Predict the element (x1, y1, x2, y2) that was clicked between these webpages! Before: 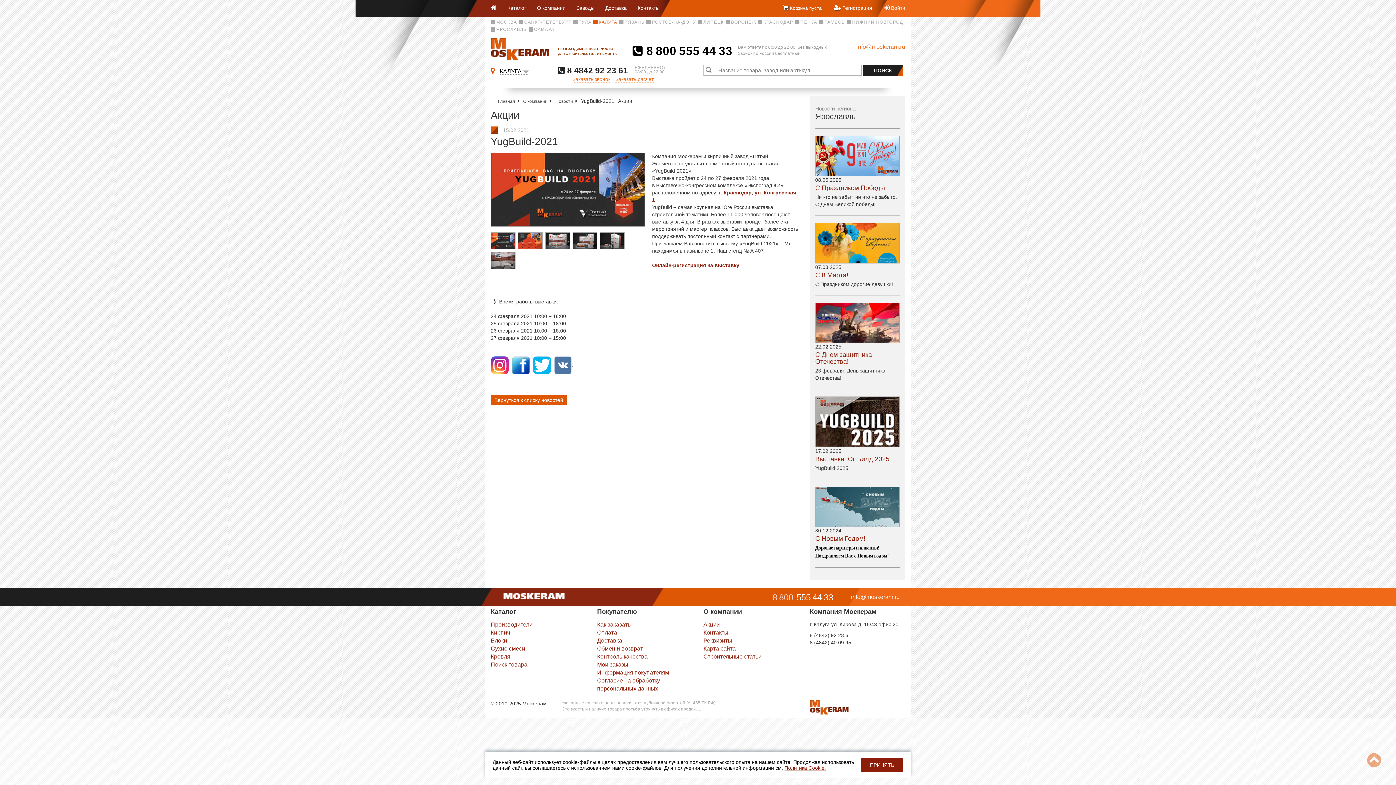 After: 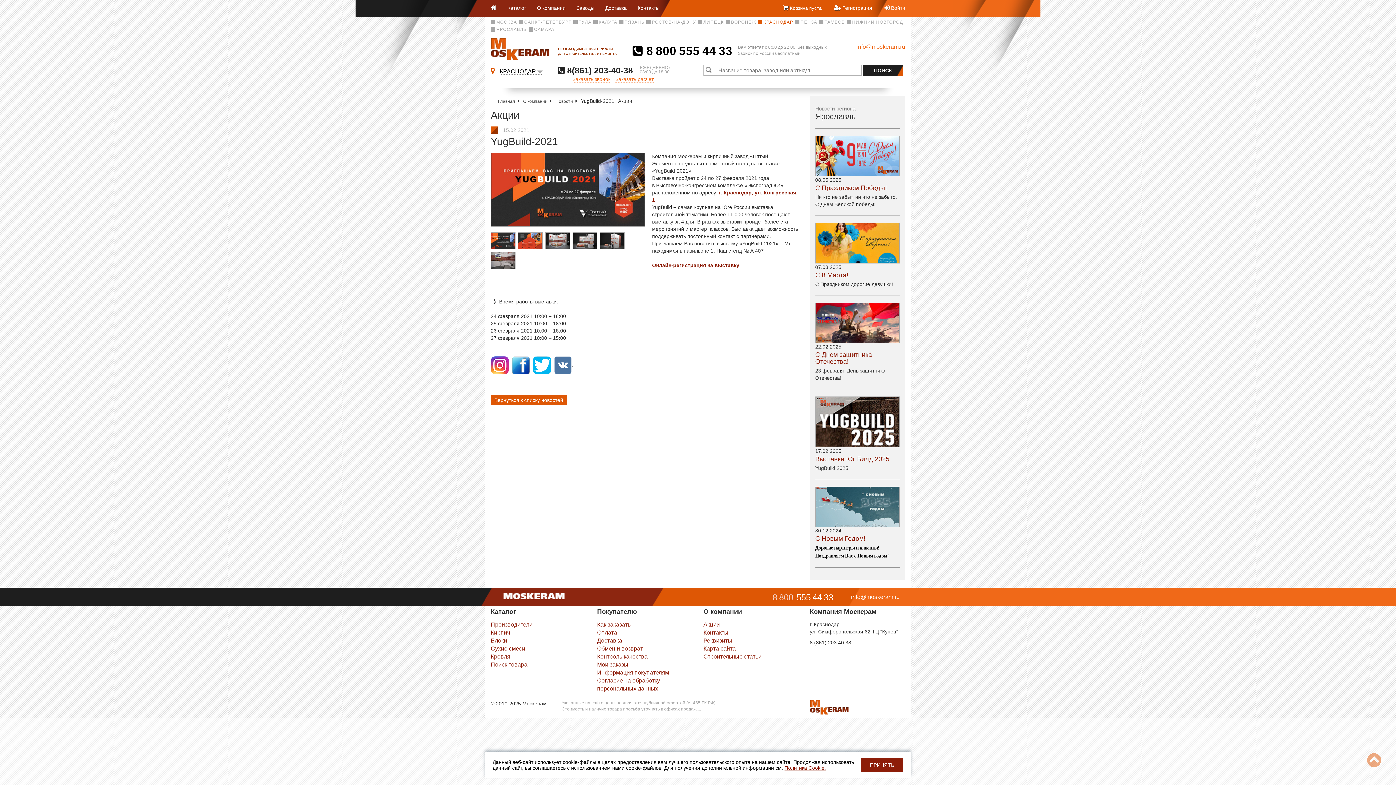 Action: bbox: (758, 17, 793, 26) label: КРАСНОДАР